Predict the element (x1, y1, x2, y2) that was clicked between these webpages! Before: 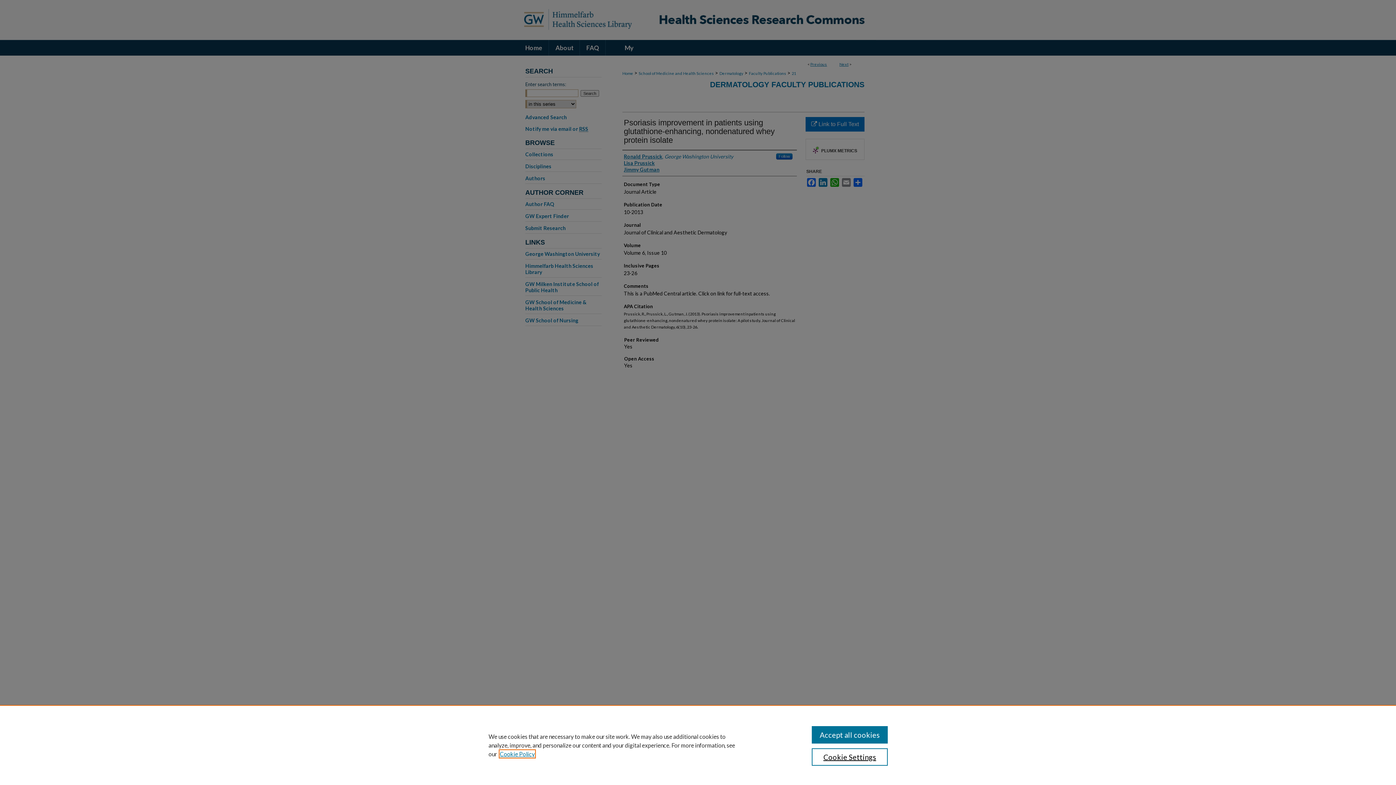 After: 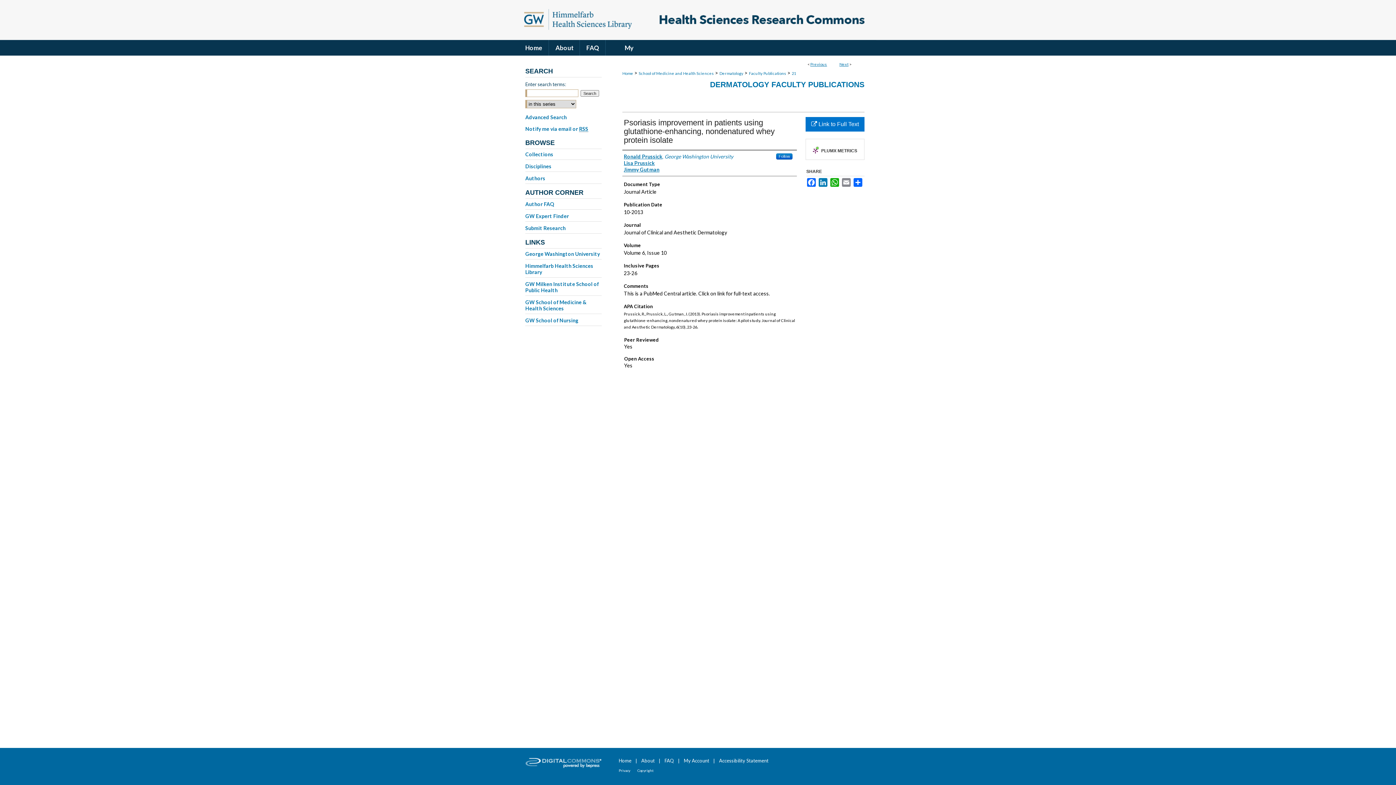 Action: label: Accept all cookies bbox: (811, 726, 887, 744)